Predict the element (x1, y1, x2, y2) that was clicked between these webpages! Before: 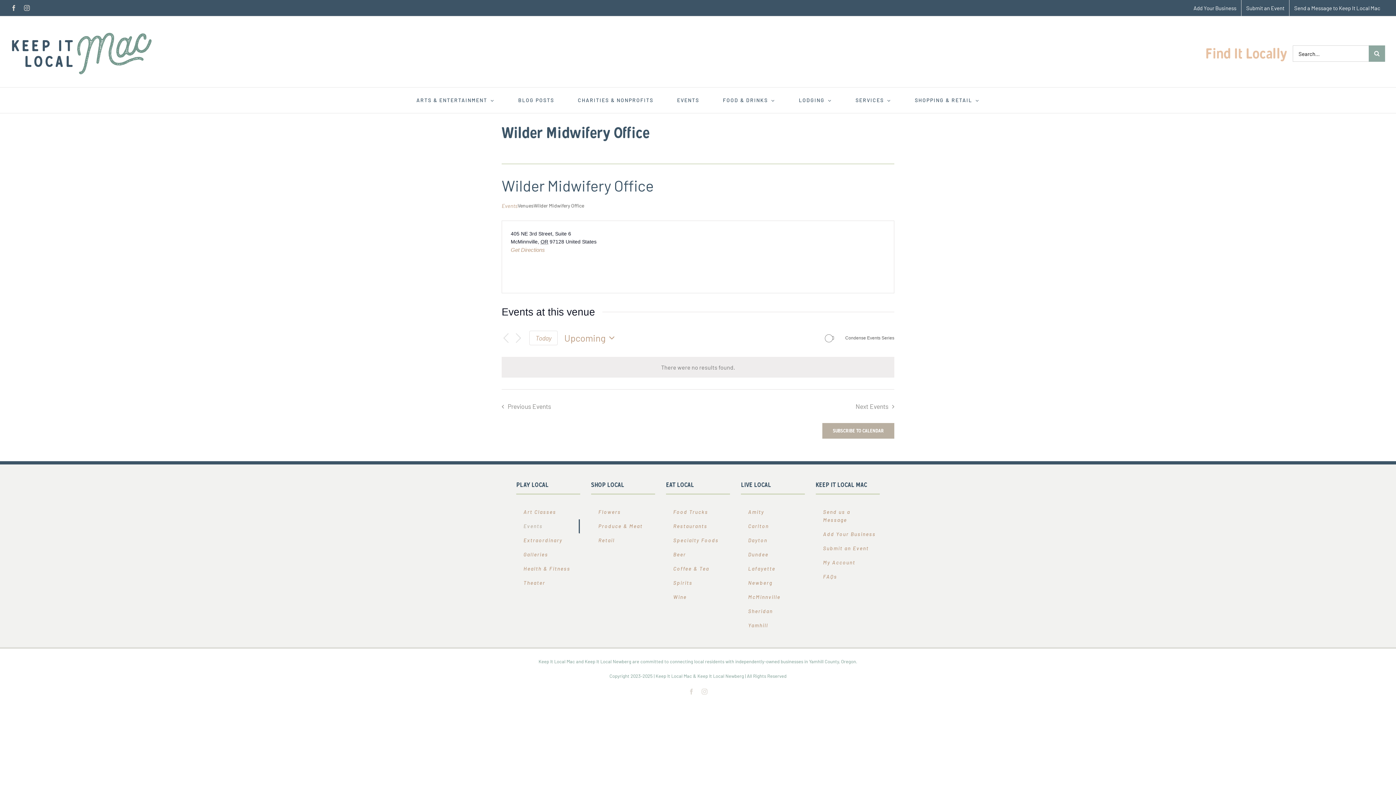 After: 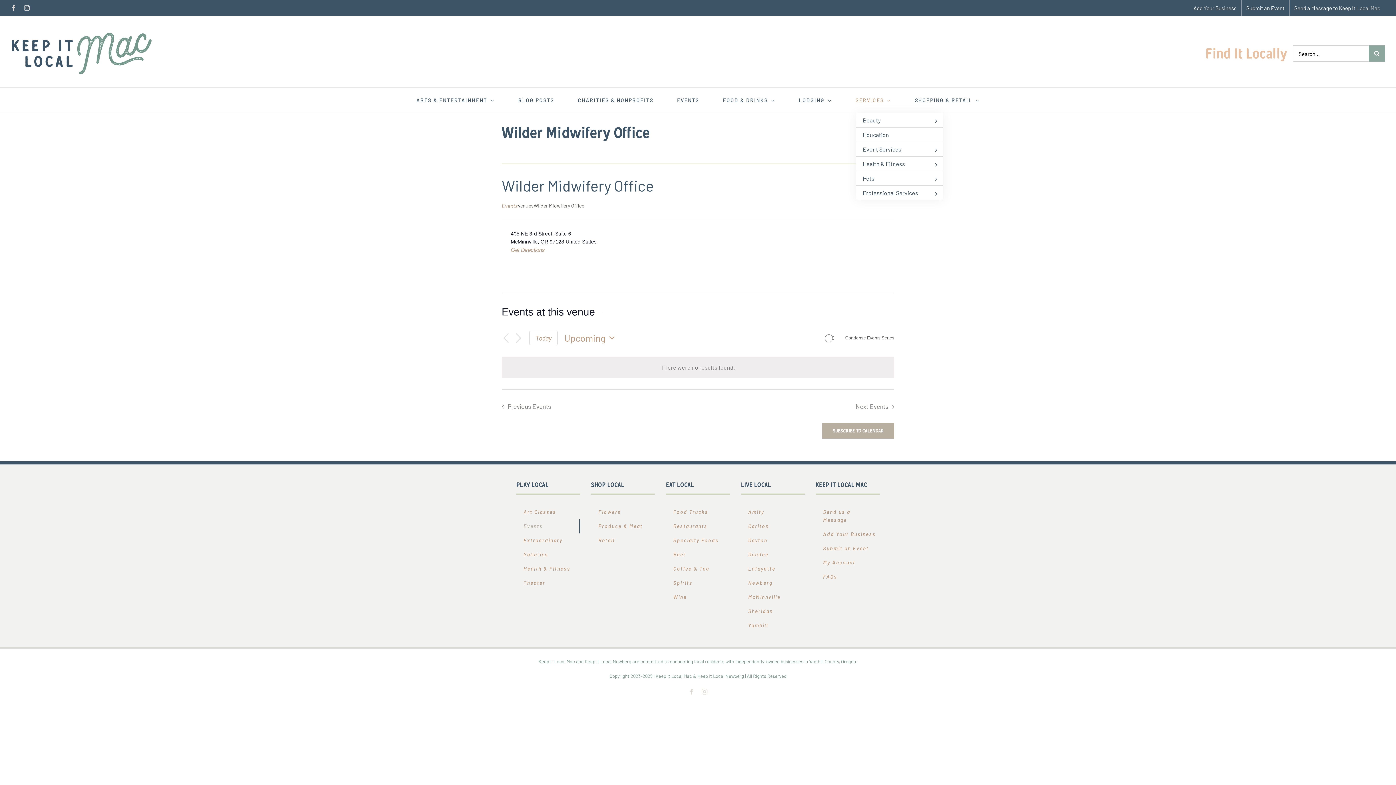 Action: label: SERVICES bbox: (855, 87, 891, 113)